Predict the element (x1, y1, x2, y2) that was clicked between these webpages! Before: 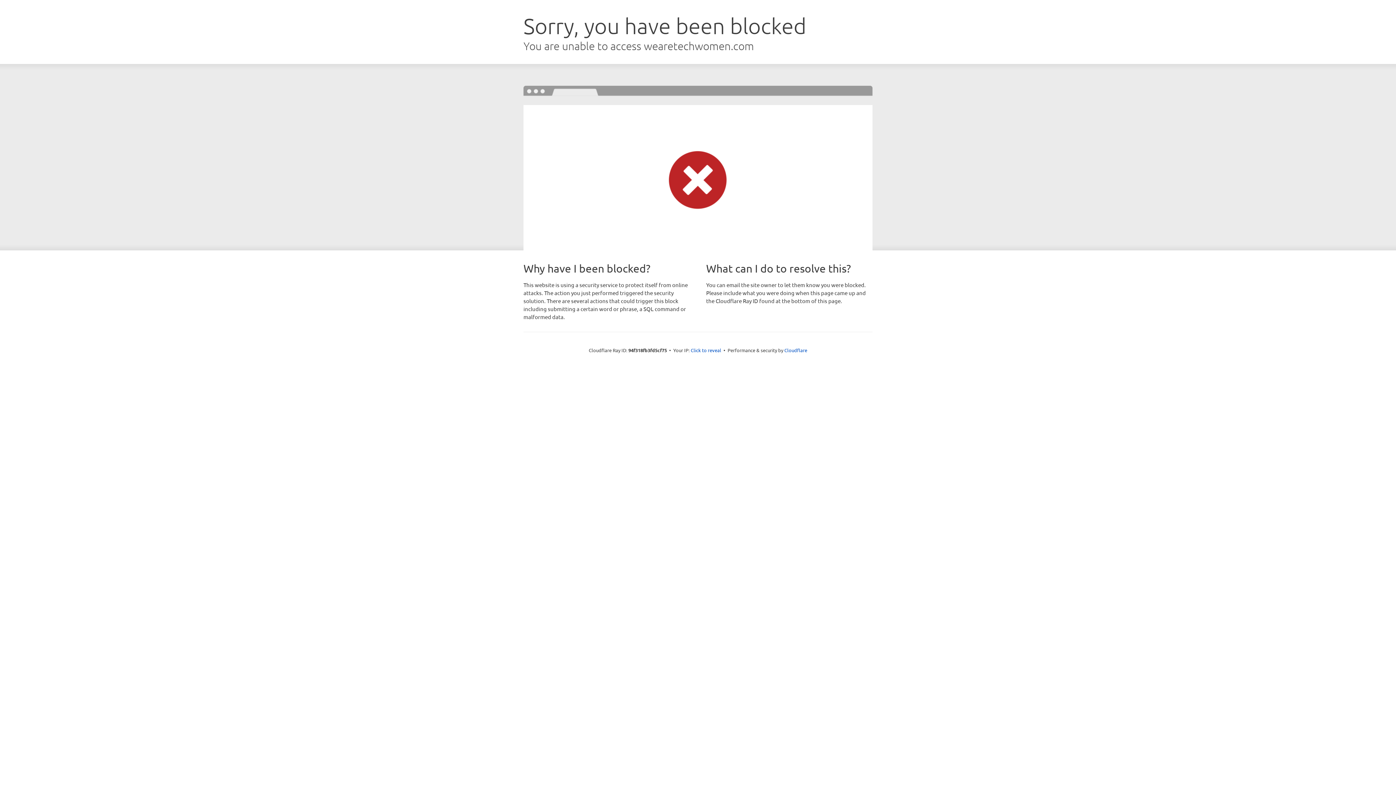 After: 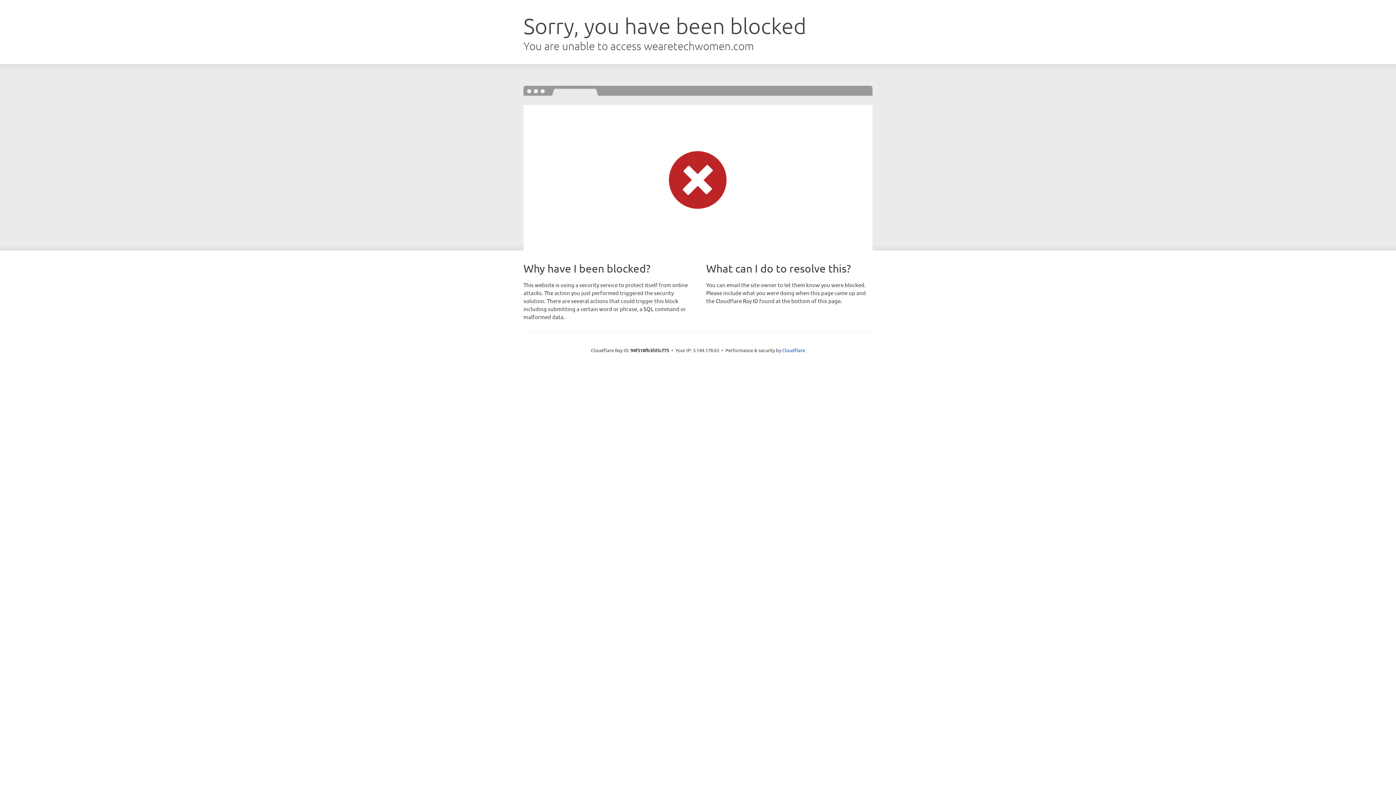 Action: bbox: (690, 346, 721, 353) label: Click to reveal